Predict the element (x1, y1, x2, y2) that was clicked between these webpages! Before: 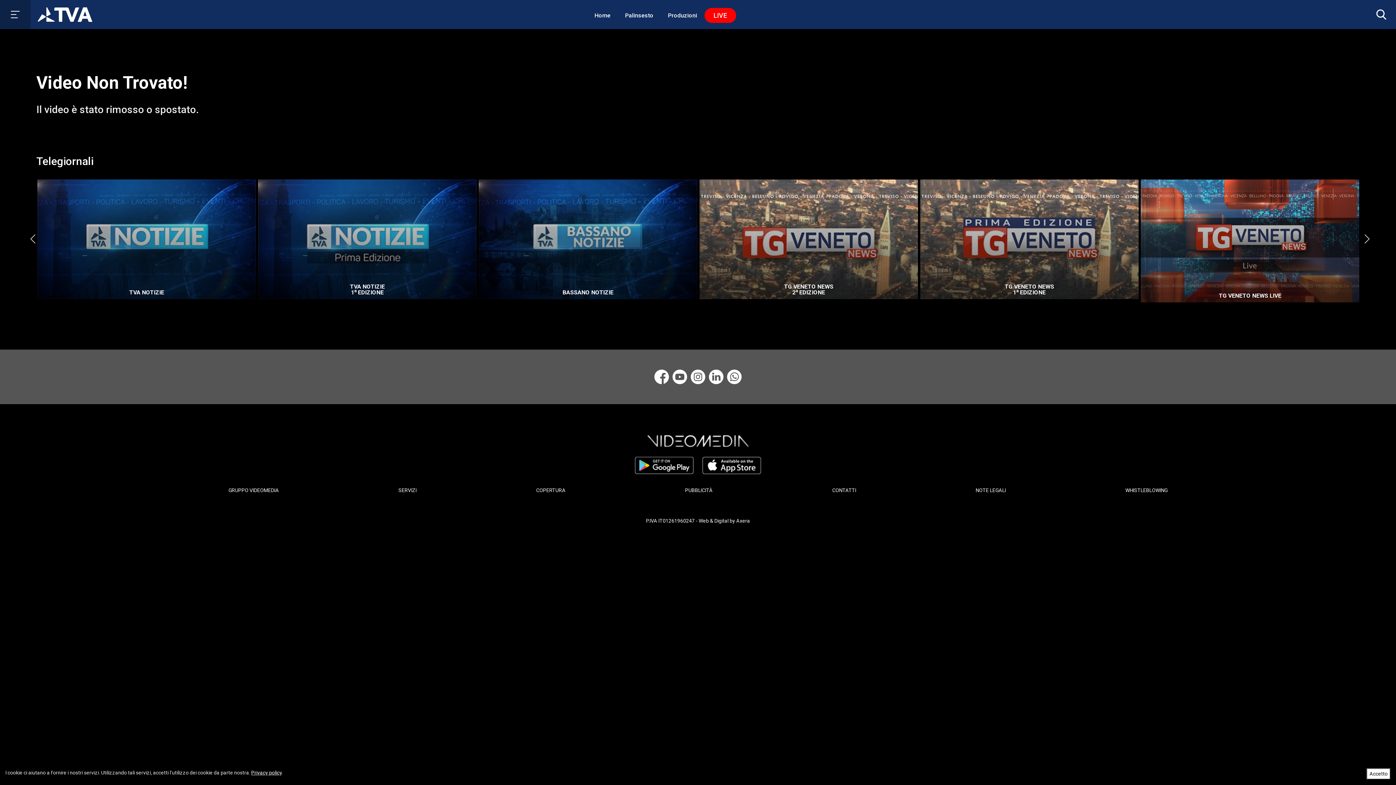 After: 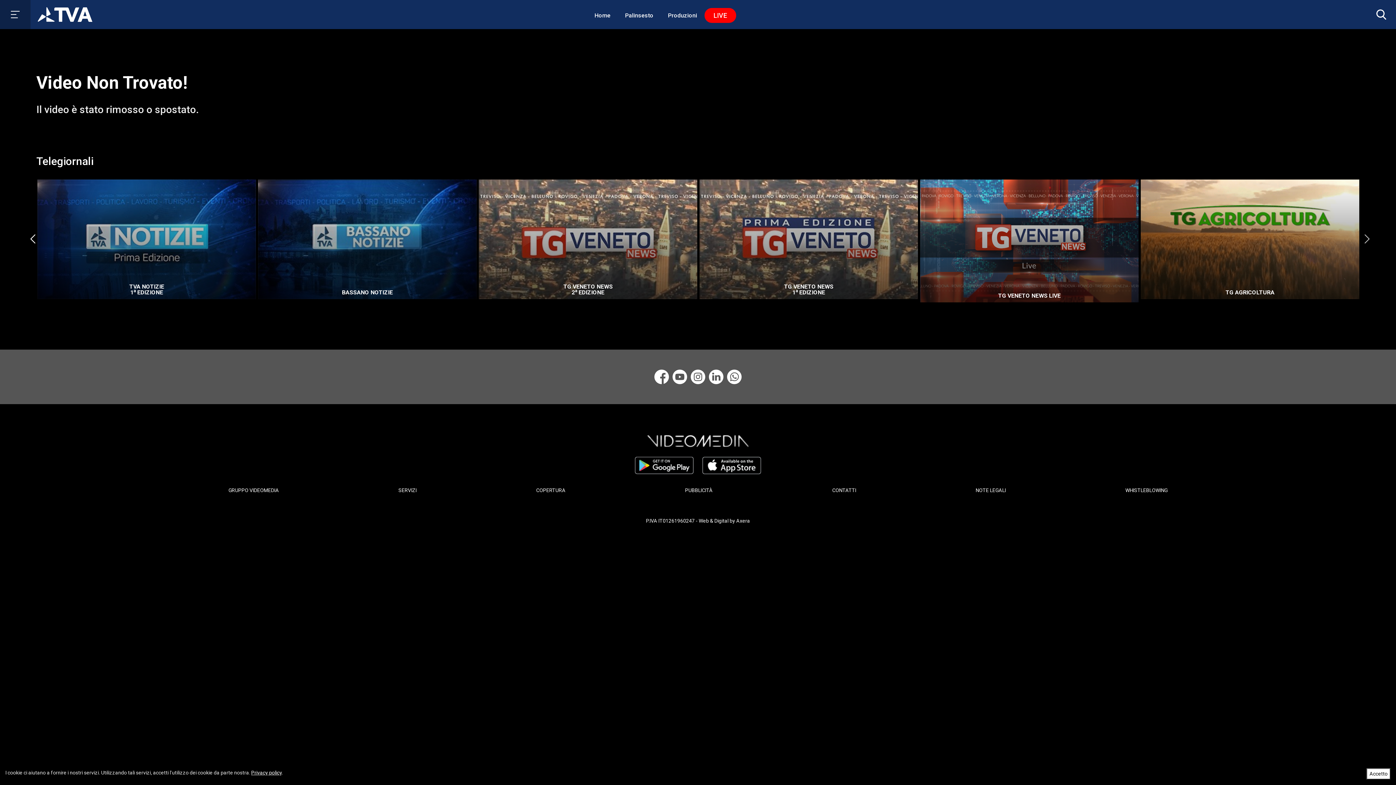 Action: label: Previous bbox: (23, 229, 41, 247)